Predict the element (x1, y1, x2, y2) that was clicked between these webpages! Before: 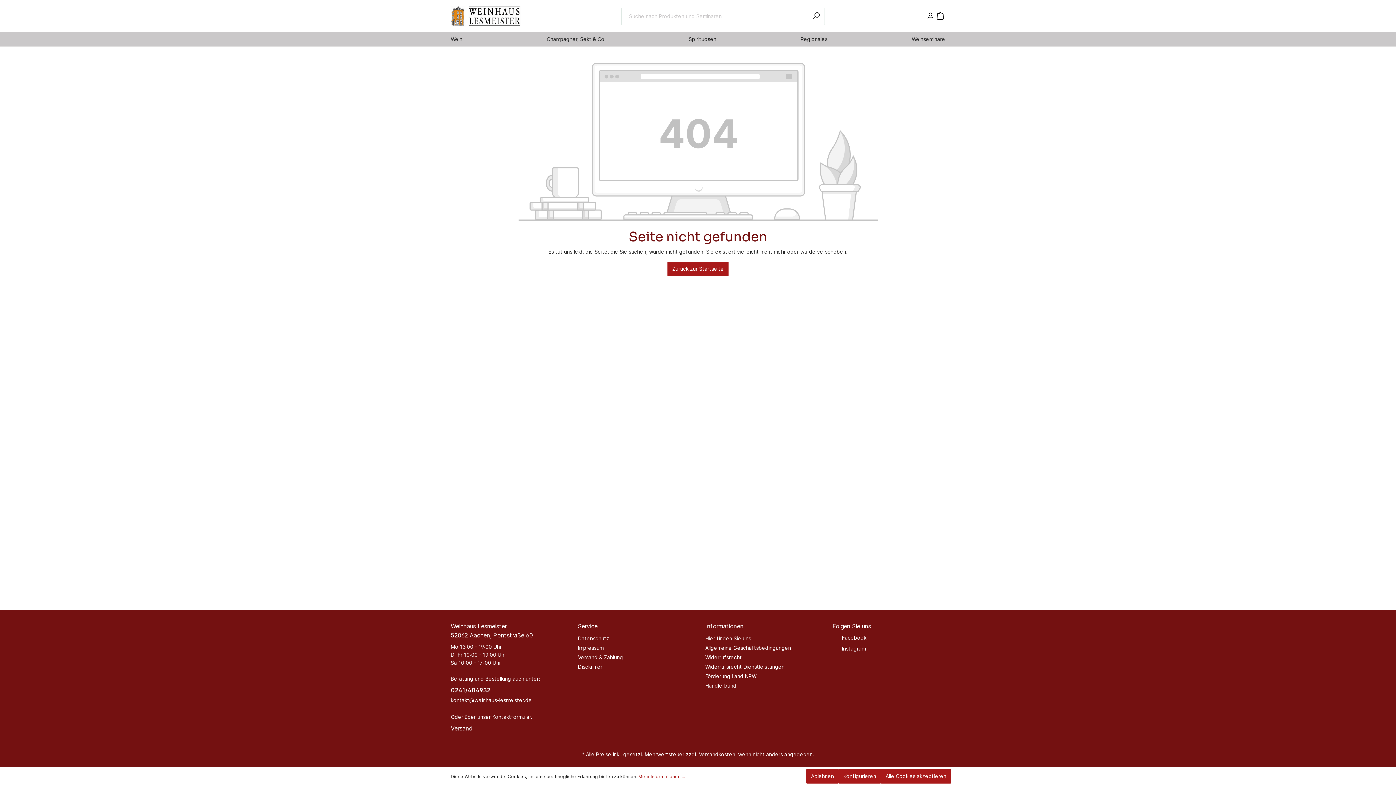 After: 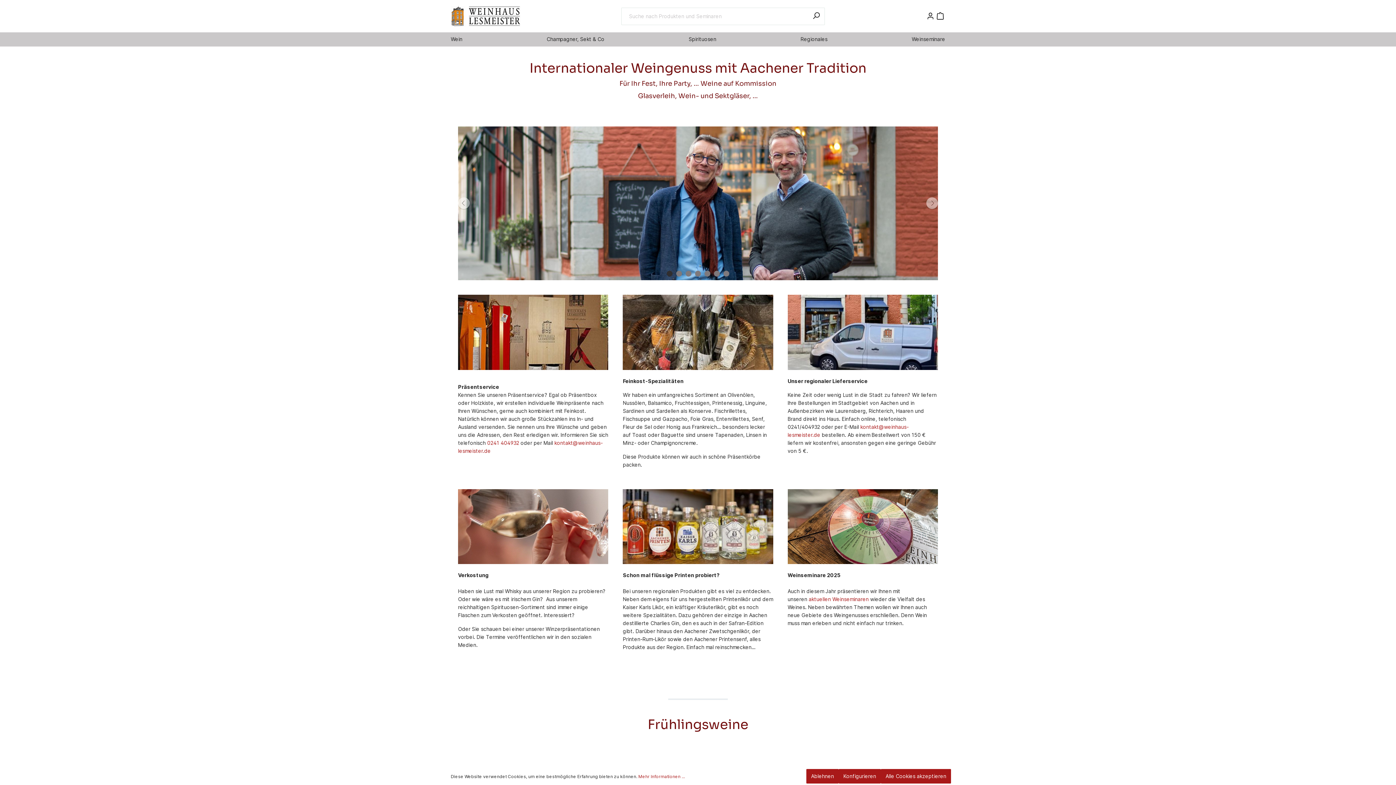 Action: bbox: (450, 5, 521, 26)